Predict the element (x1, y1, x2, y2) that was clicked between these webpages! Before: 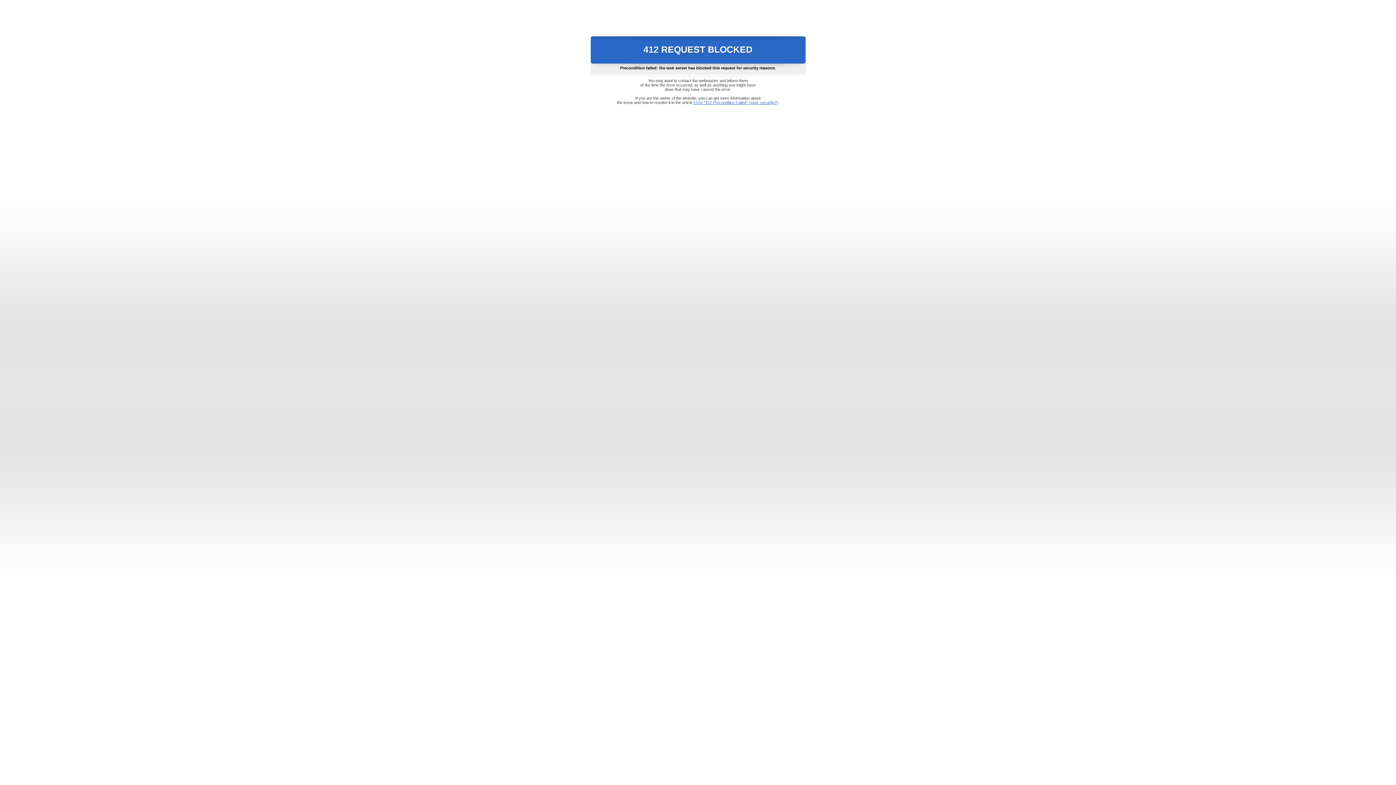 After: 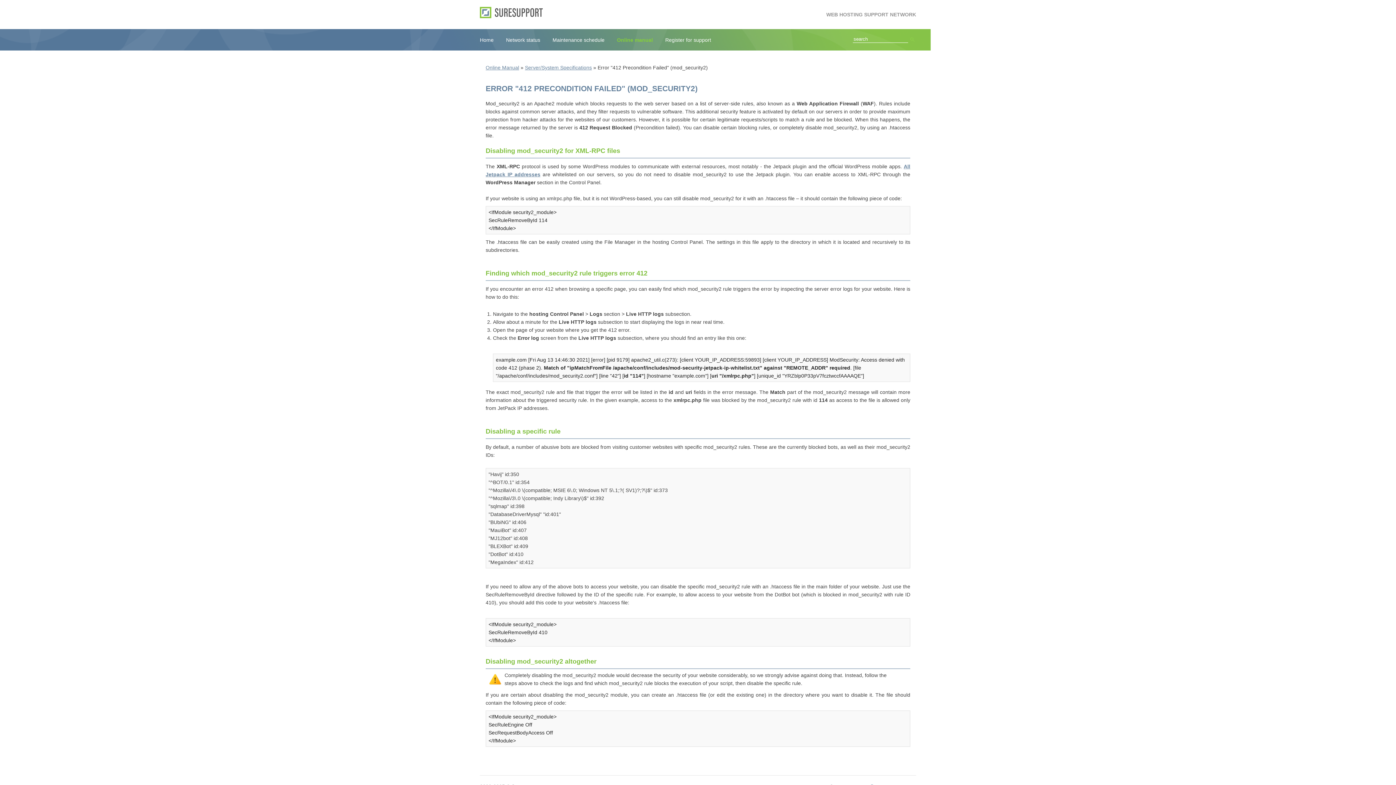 Action: label: Error "412 Precondition Failed" (mod_security2) bbox: (693, 100, 778, 104)